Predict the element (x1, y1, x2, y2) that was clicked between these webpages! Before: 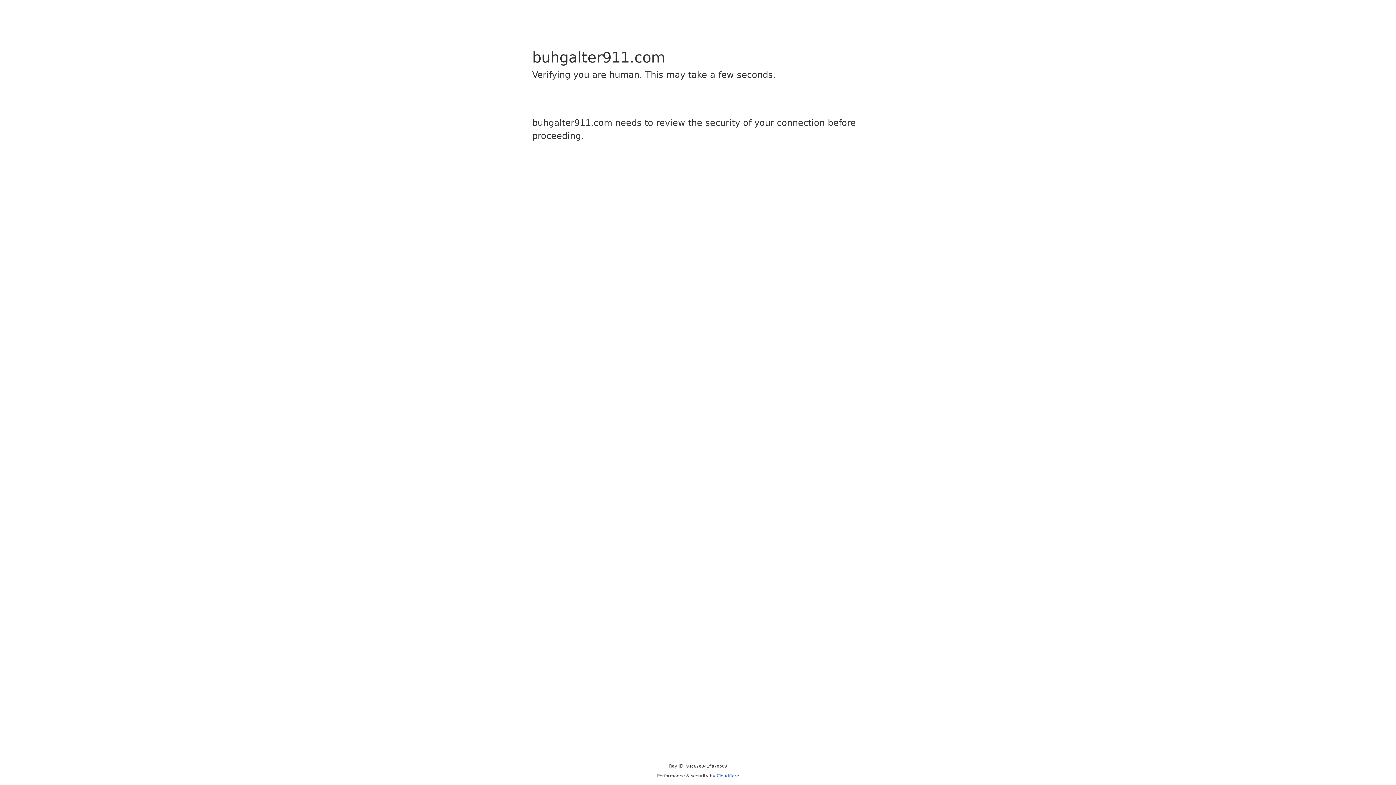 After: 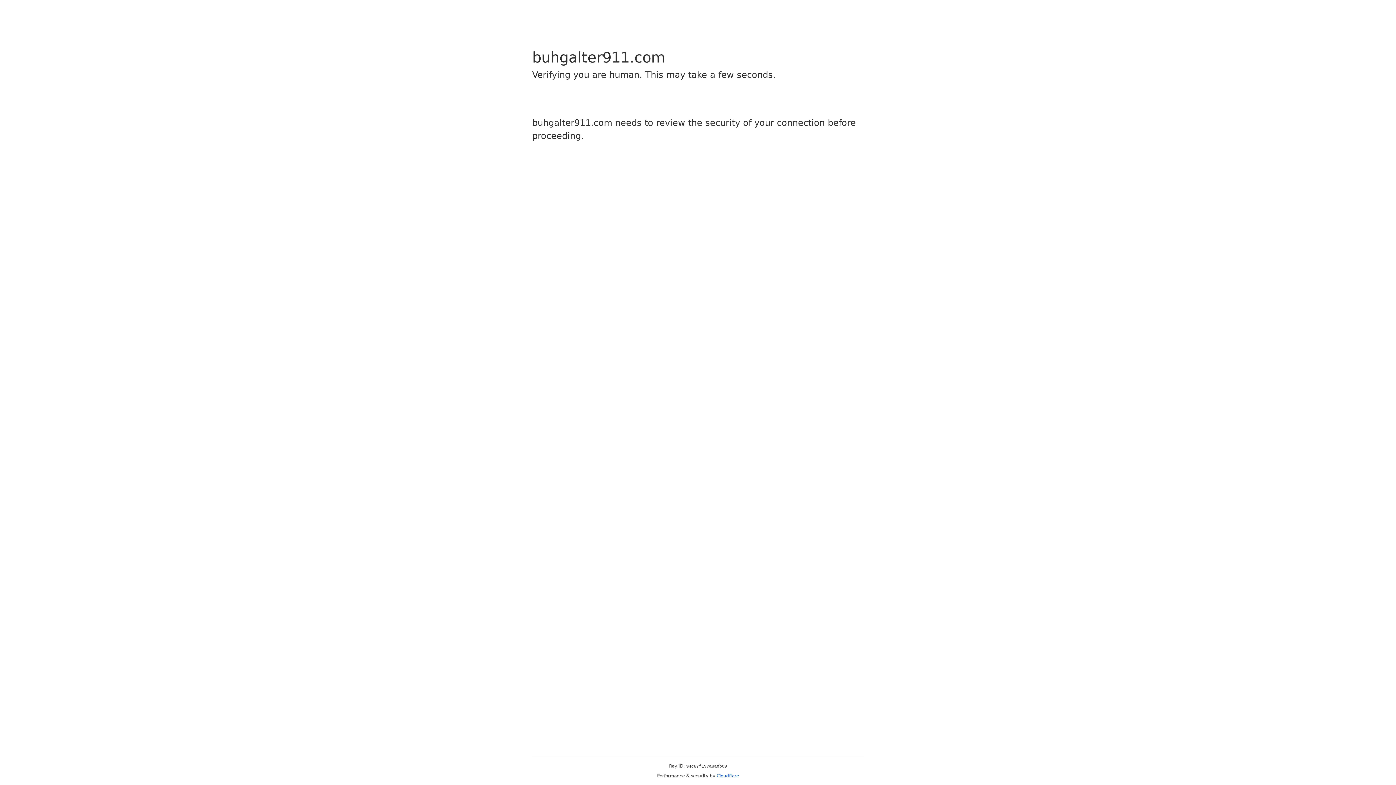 Action: label: Cloudflare bbox: (716, 773, 739, 778)